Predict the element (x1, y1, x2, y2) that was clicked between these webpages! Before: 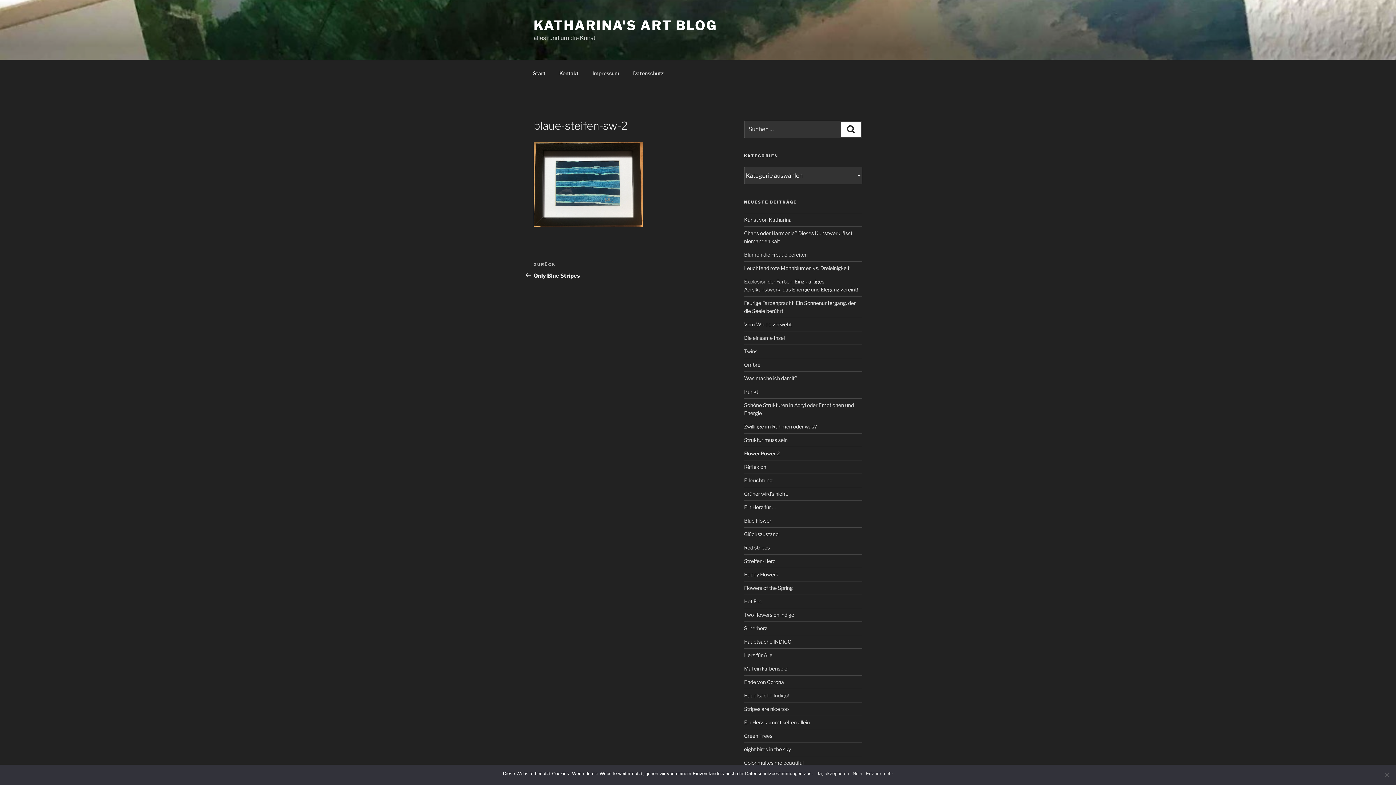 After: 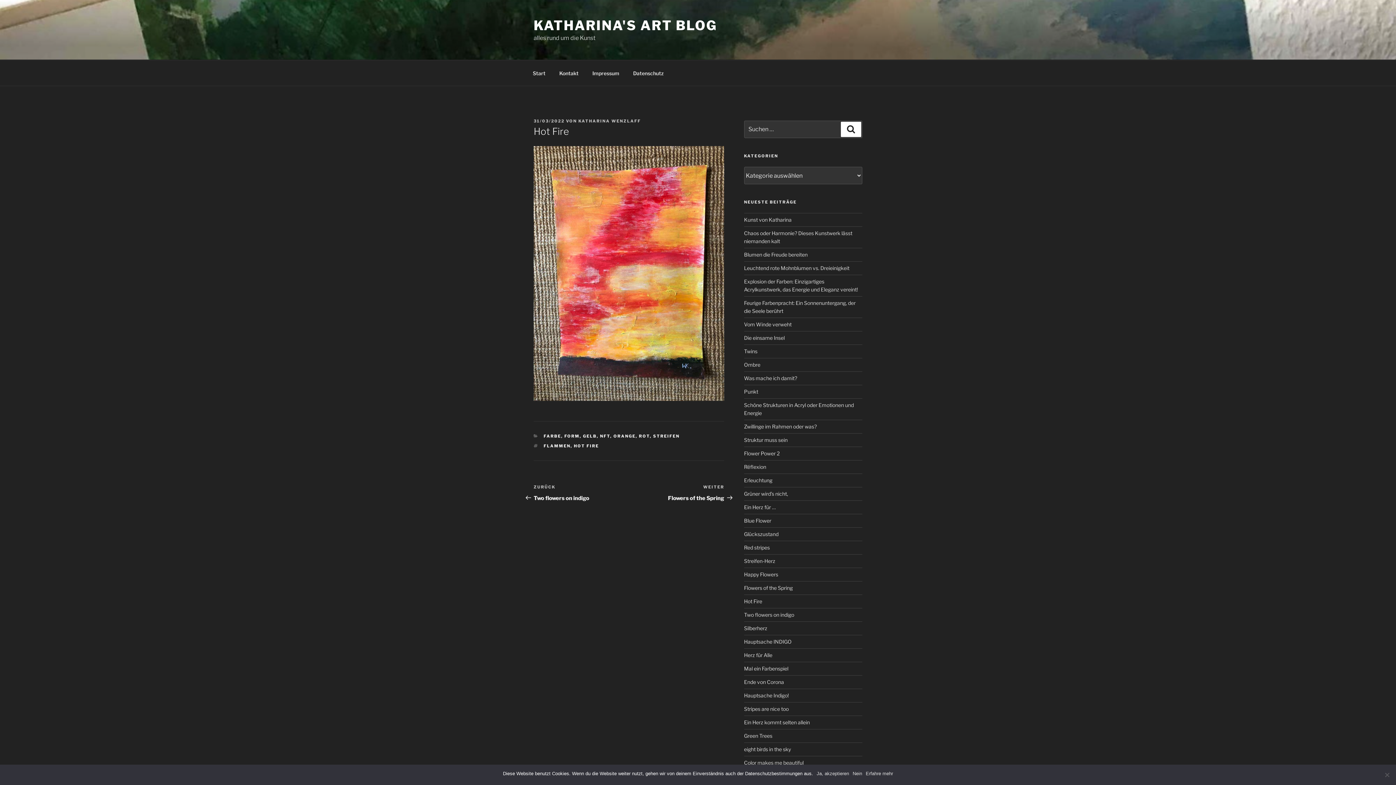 Action: bbox: (744, 598, 762, 604) label: Hot Fire